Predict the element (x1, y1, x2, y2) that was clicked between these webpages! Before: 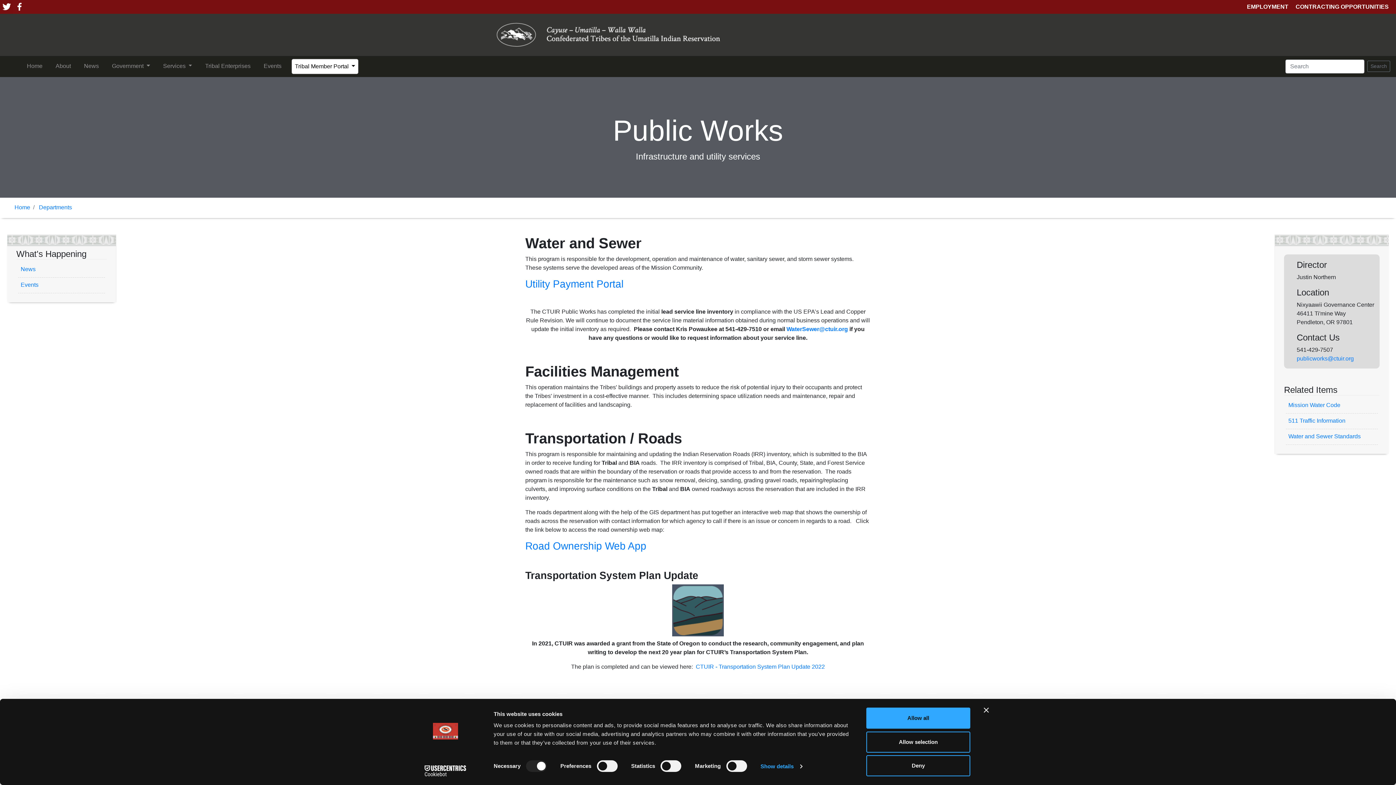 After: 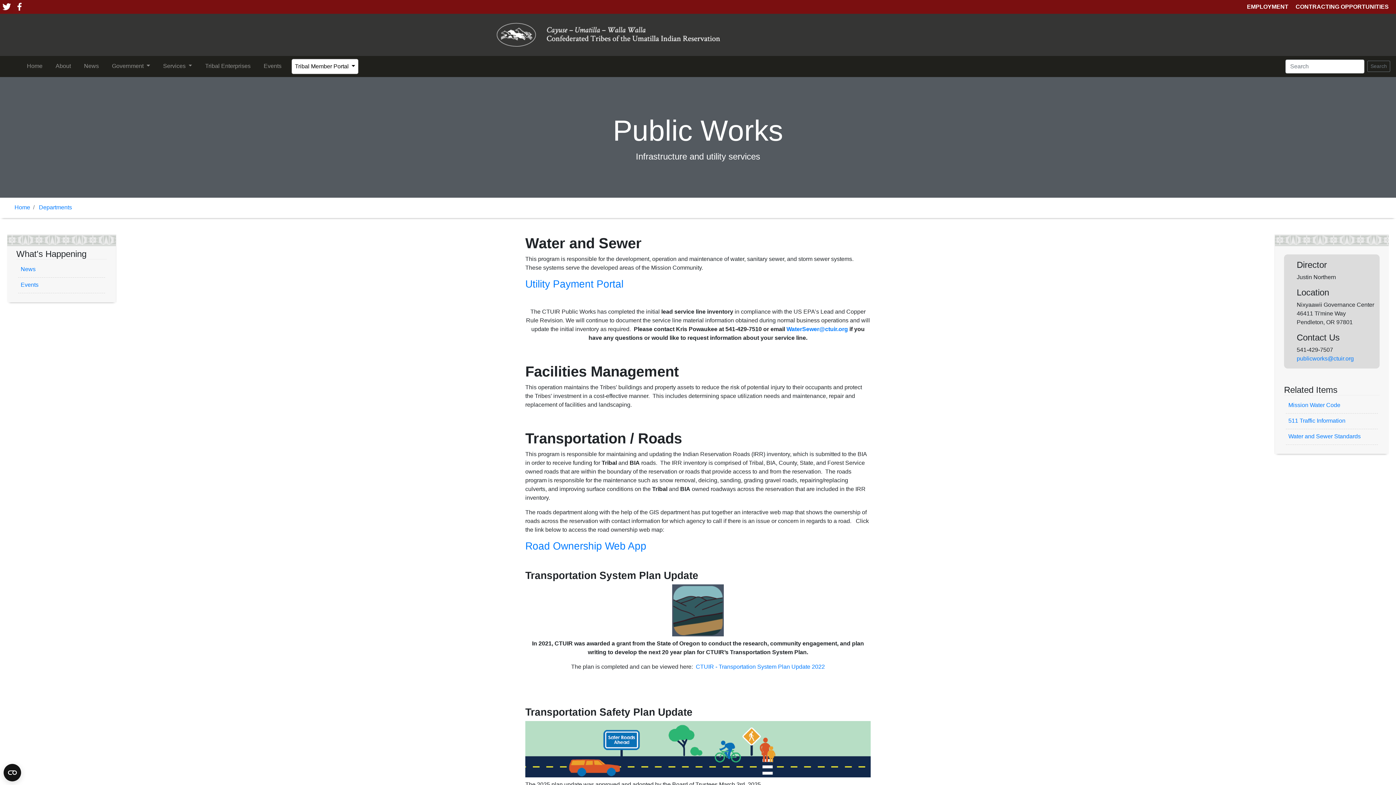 Action: label: Deny bbox: (866, 755, 970, 776)